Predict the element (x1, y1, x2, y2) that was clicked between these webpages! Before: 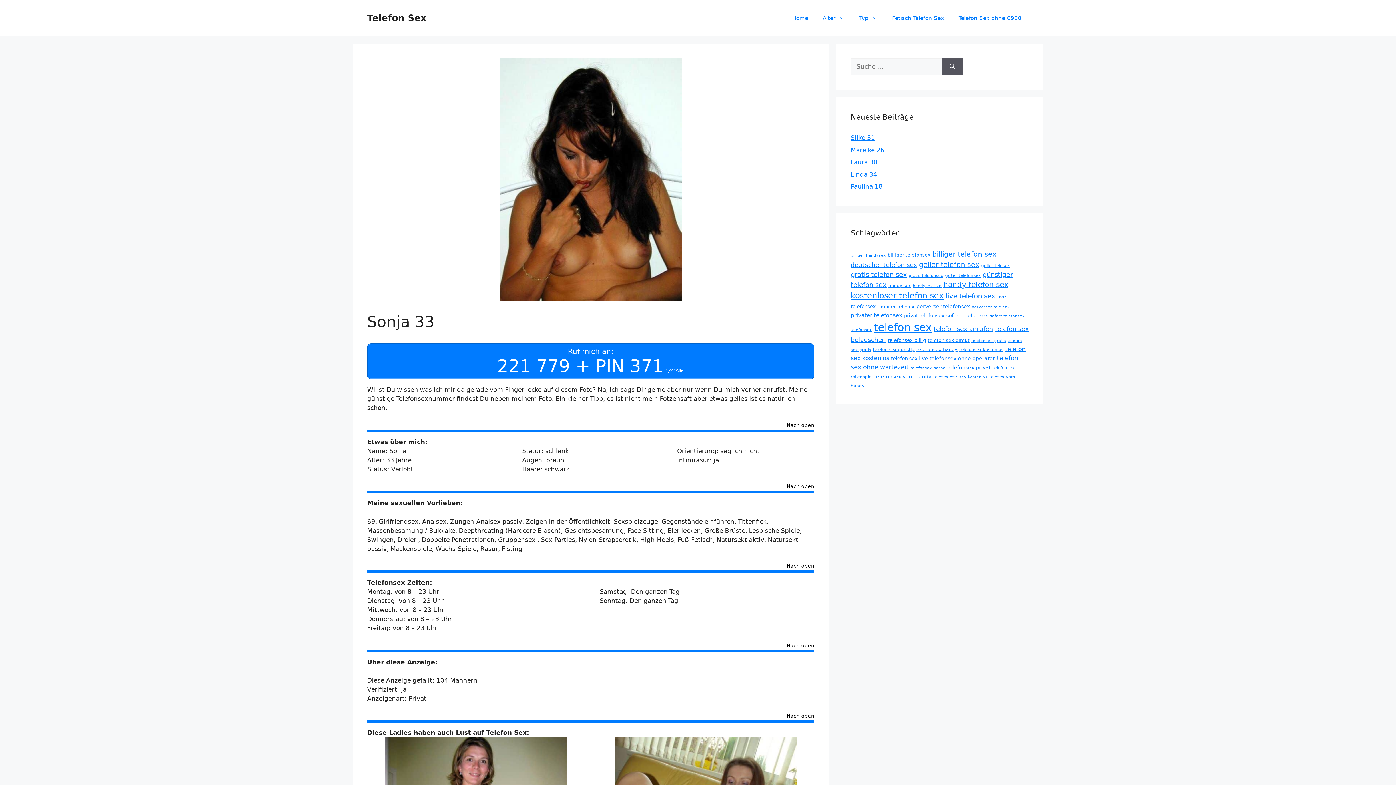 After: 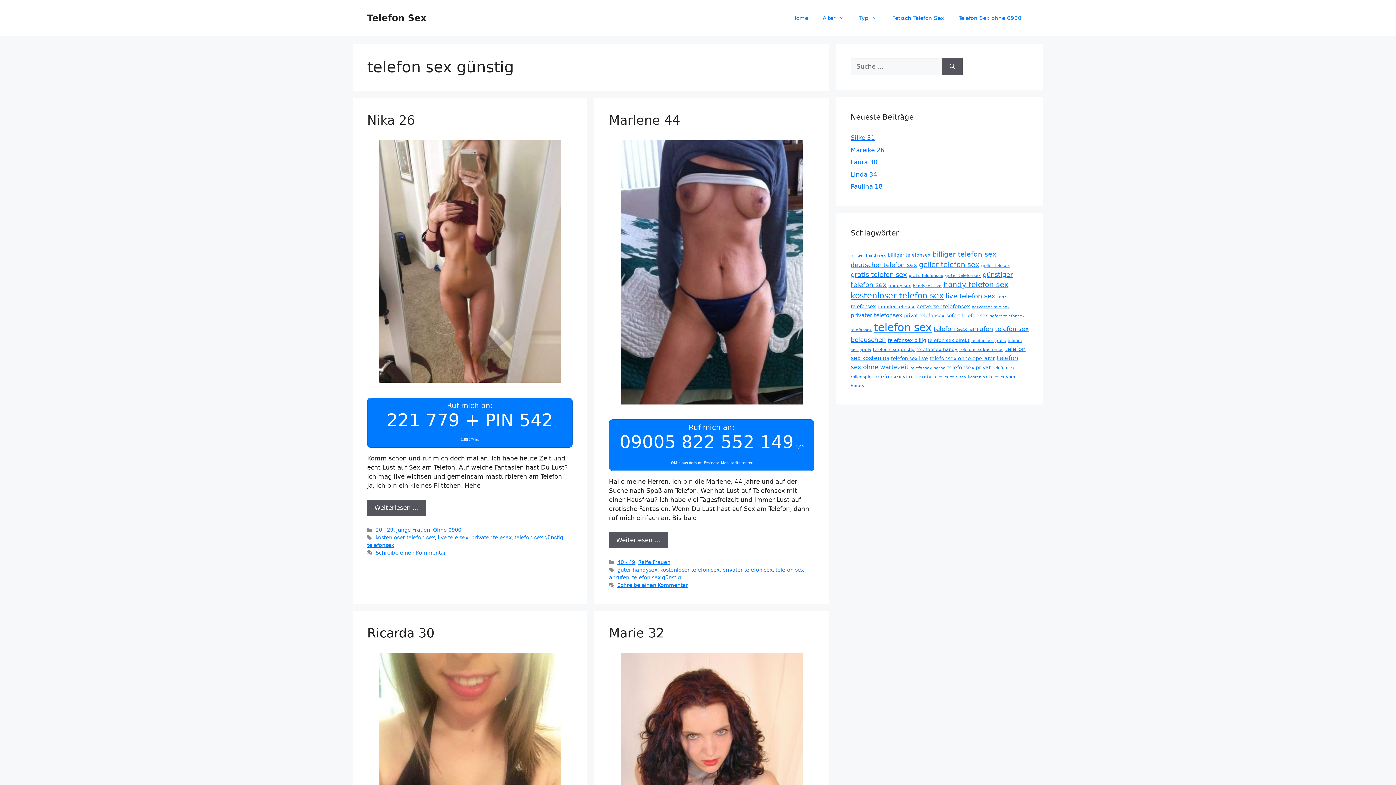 Action: label: telefon sex günstig (8 Einträge) bbox: (873, 347, 914, 352)